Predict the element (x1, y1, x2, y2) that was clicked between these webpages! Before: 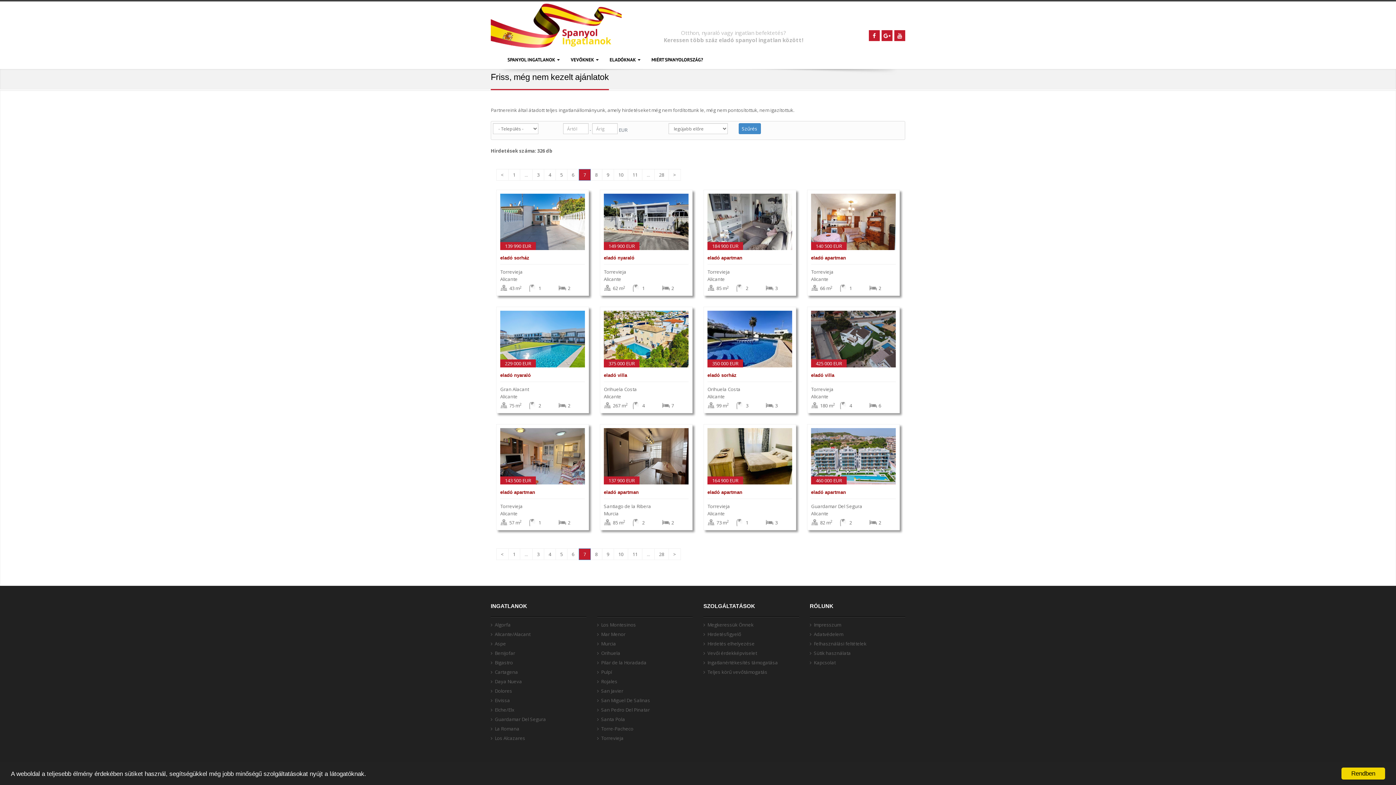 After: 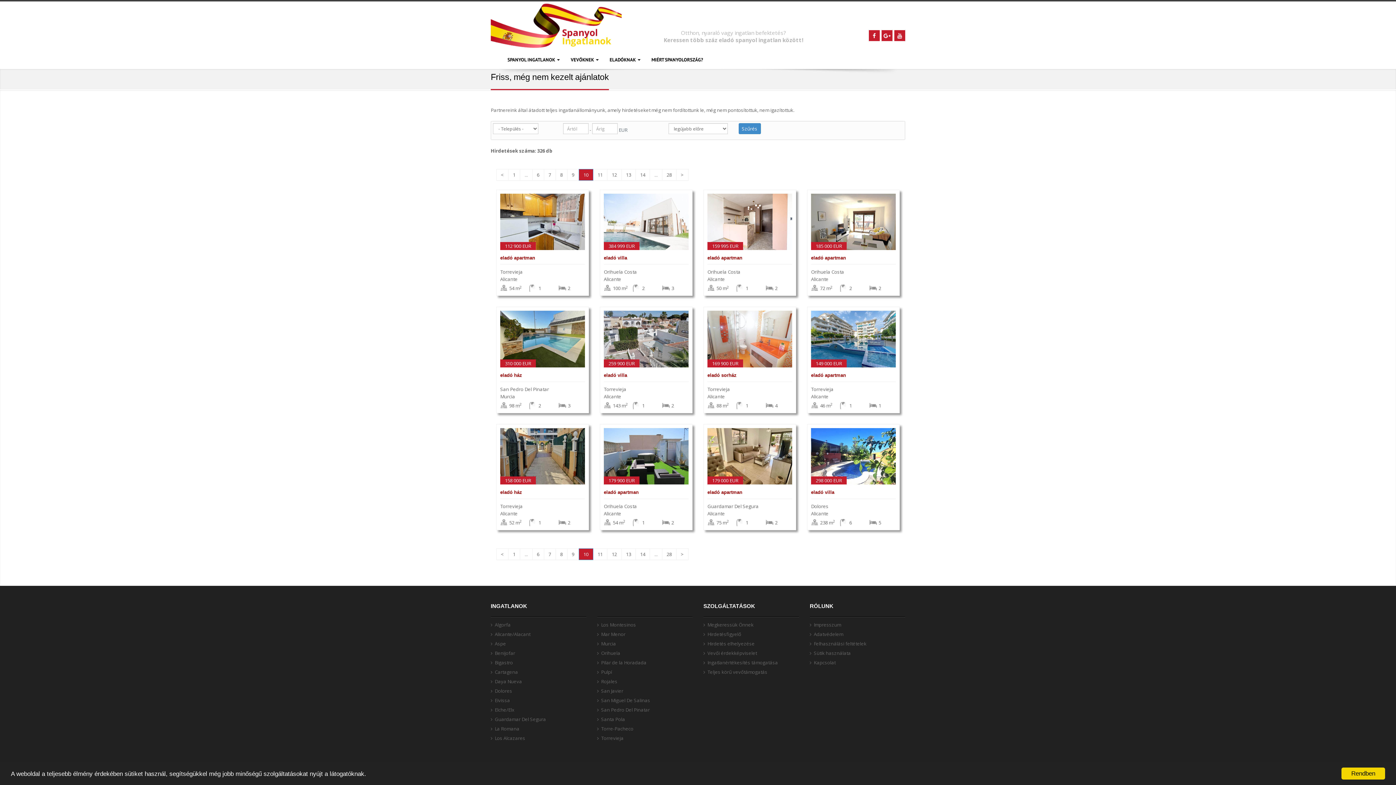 Action: label: 10 bbox: (613, 169, 628, 180)